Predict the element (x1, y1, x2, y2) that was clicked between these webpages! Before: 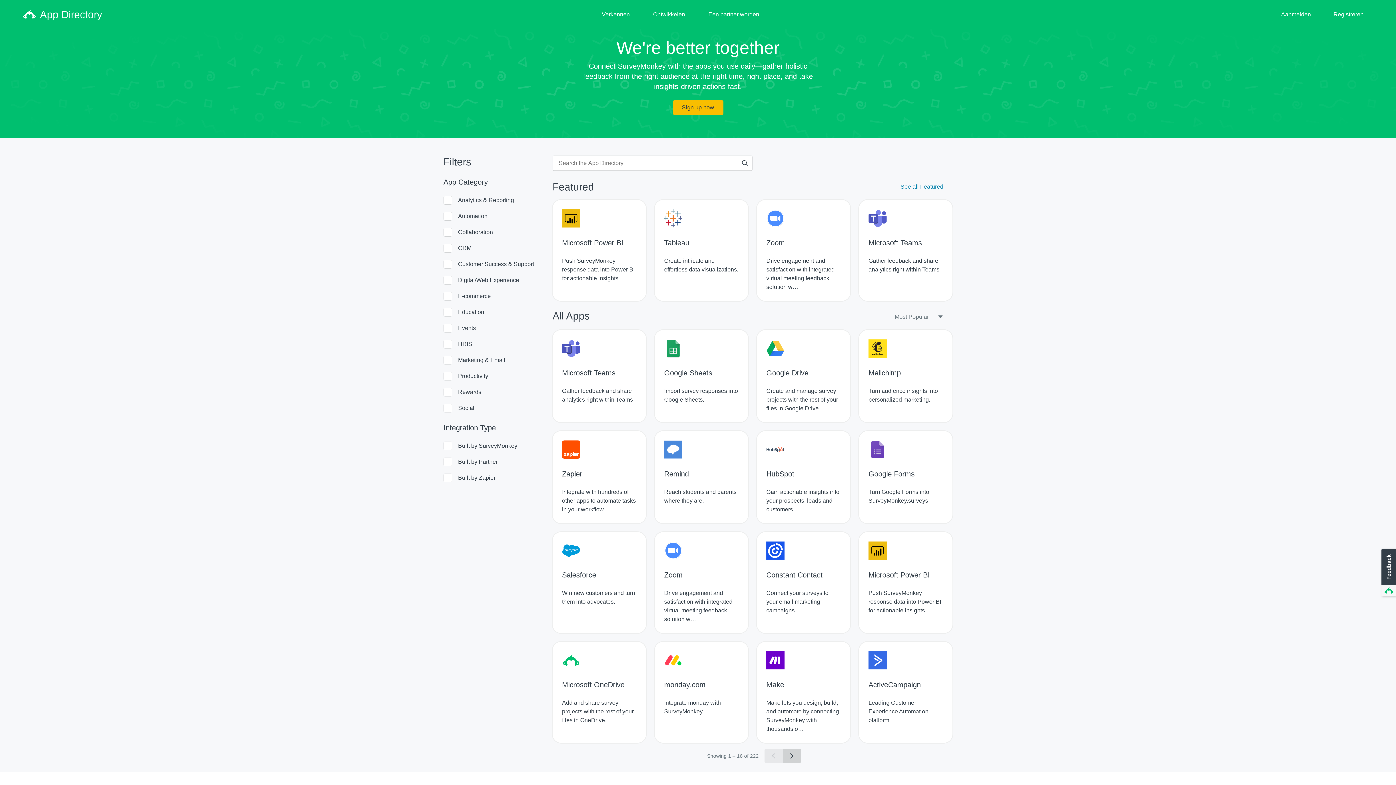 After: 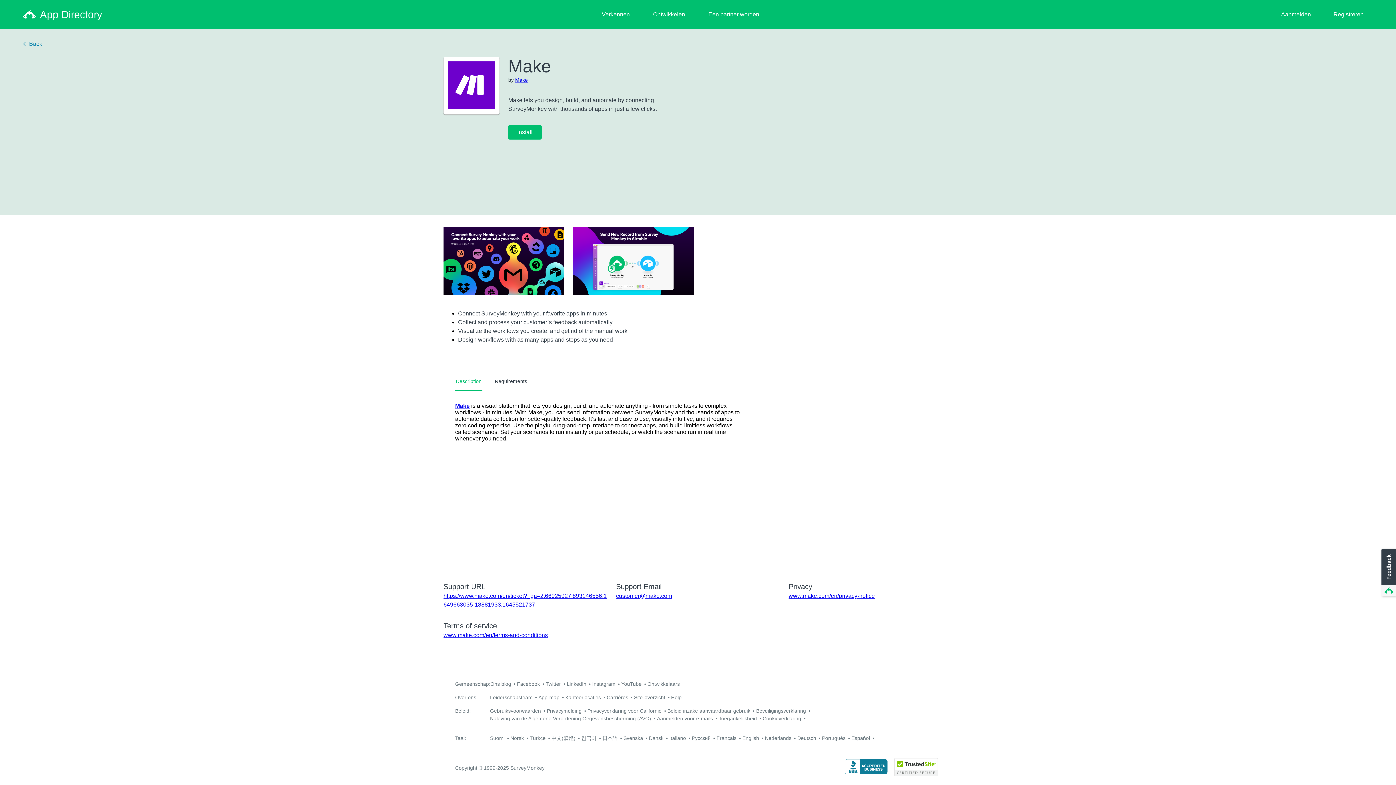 Action: label: Make
Make lets you design, build, and automate by connecting SurveyMonkey with thousands o… bbox: (757, 642, 850, 743)